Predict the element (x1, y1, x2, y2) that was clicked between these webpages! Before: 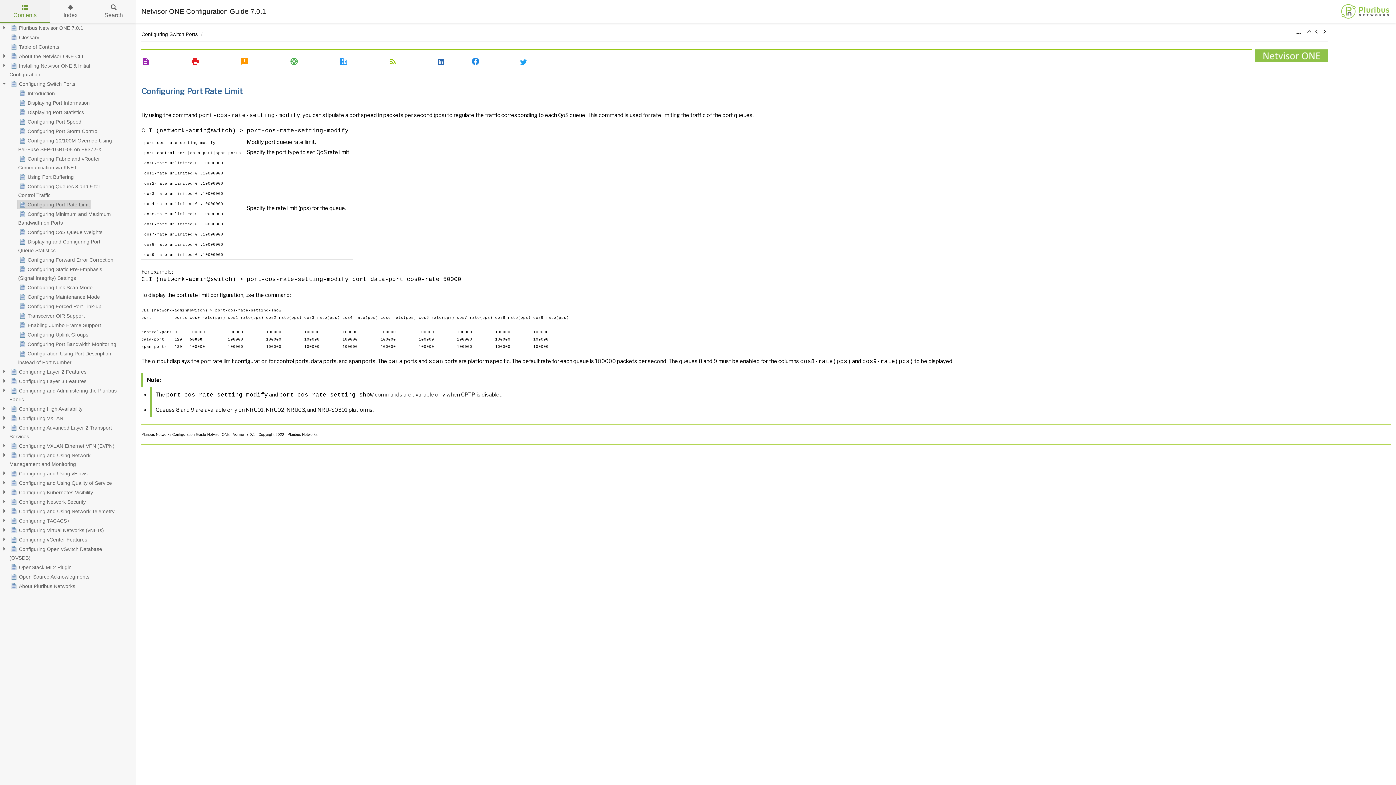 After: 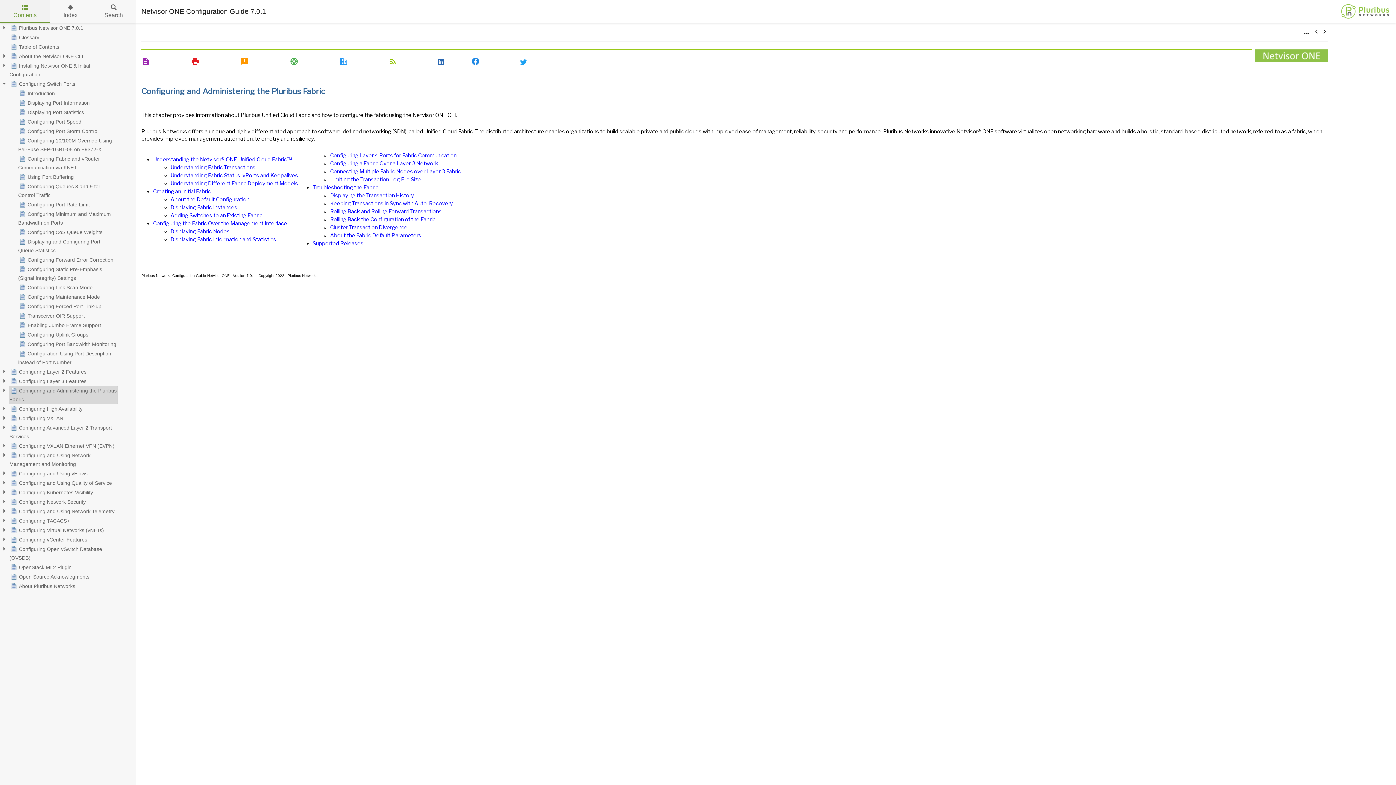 Action: bbox: (8, 386, 117, 404) label: Configuring and Administering the Pluribus Fabric